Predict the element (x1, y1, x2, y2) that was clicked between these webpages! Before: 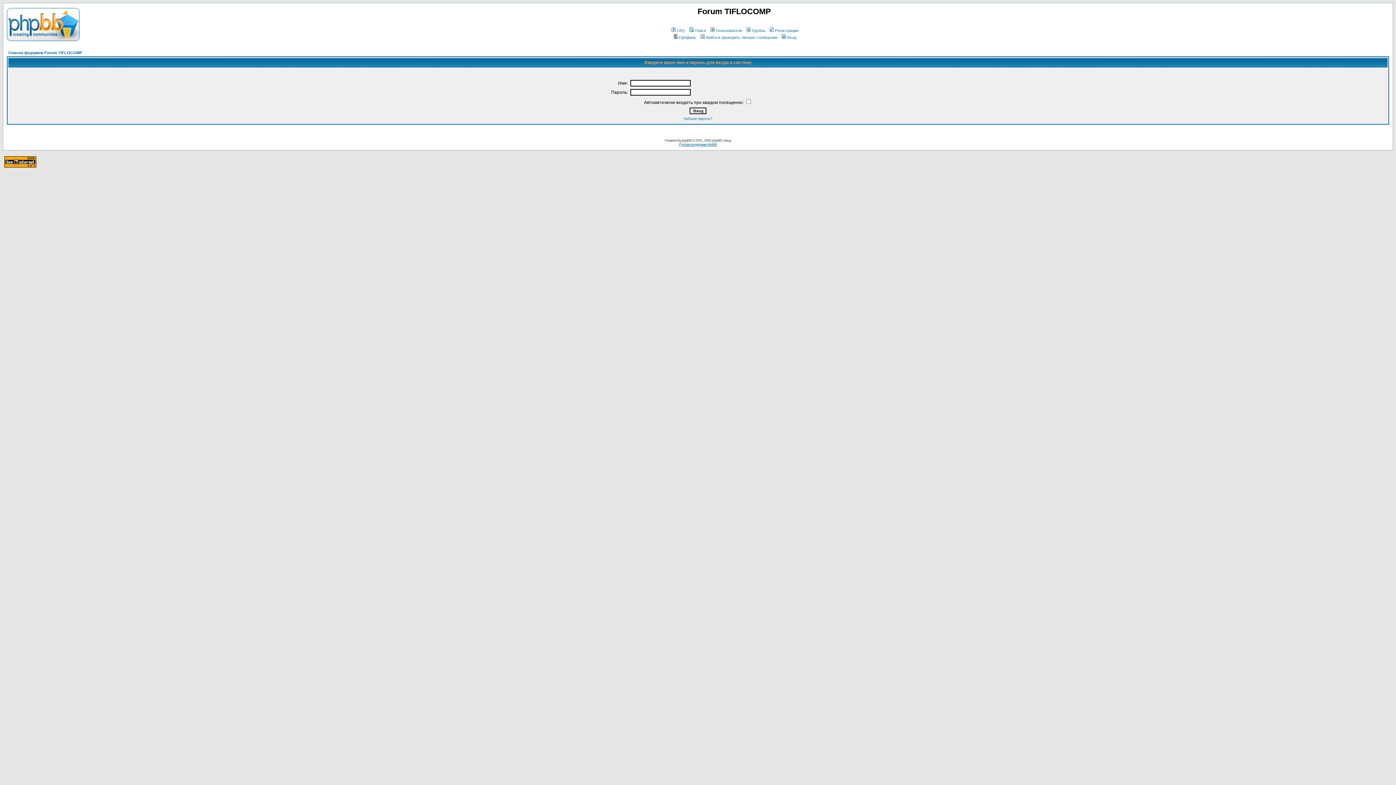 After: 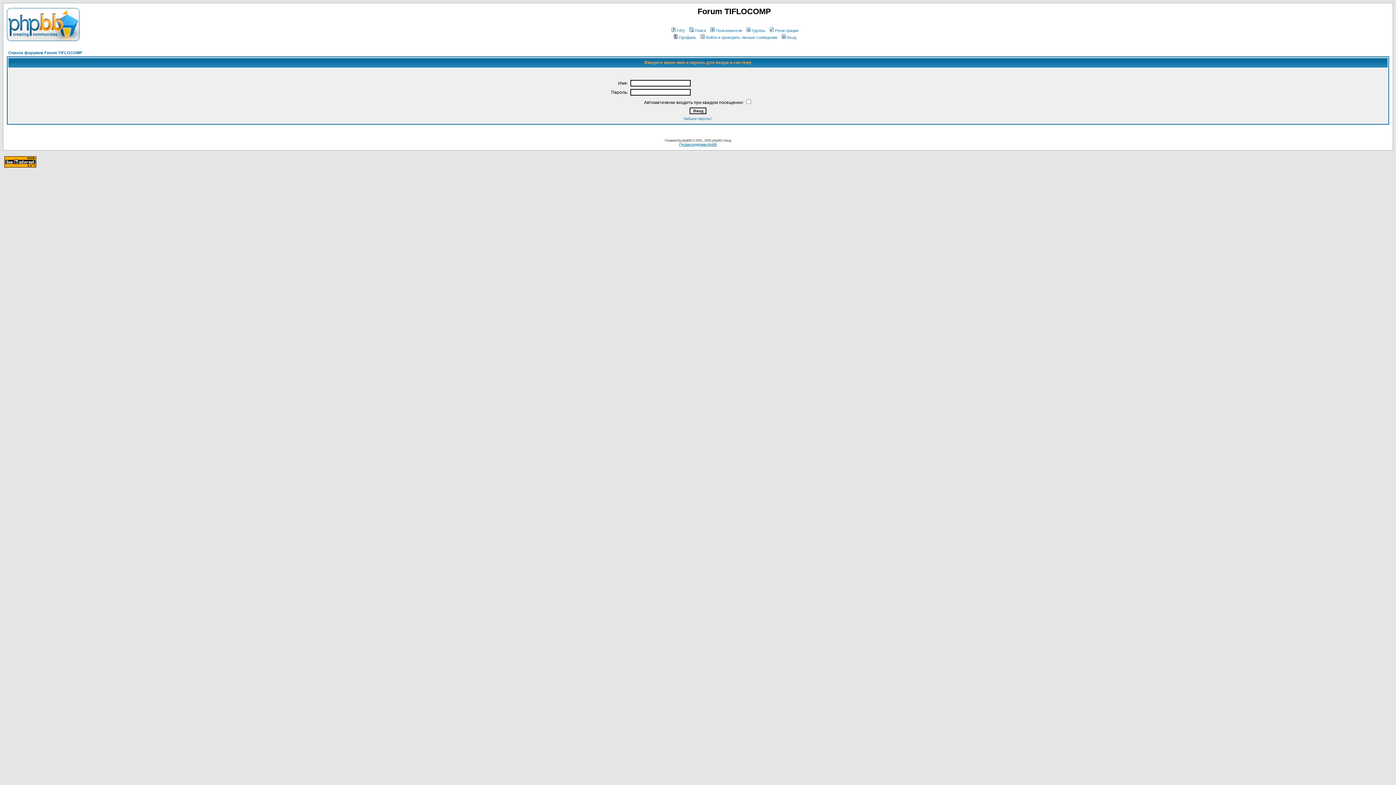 Action: bbox: (4, 162, 36, 168)